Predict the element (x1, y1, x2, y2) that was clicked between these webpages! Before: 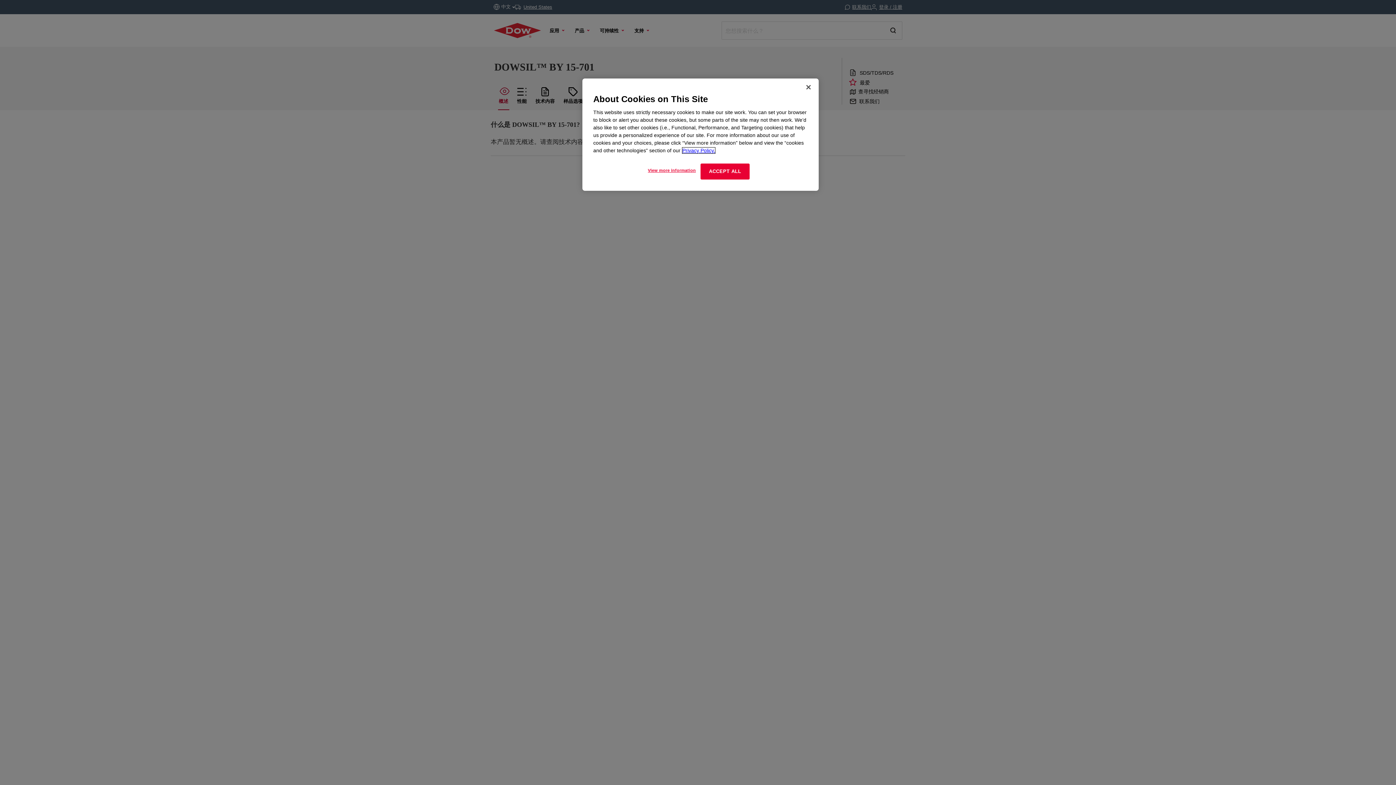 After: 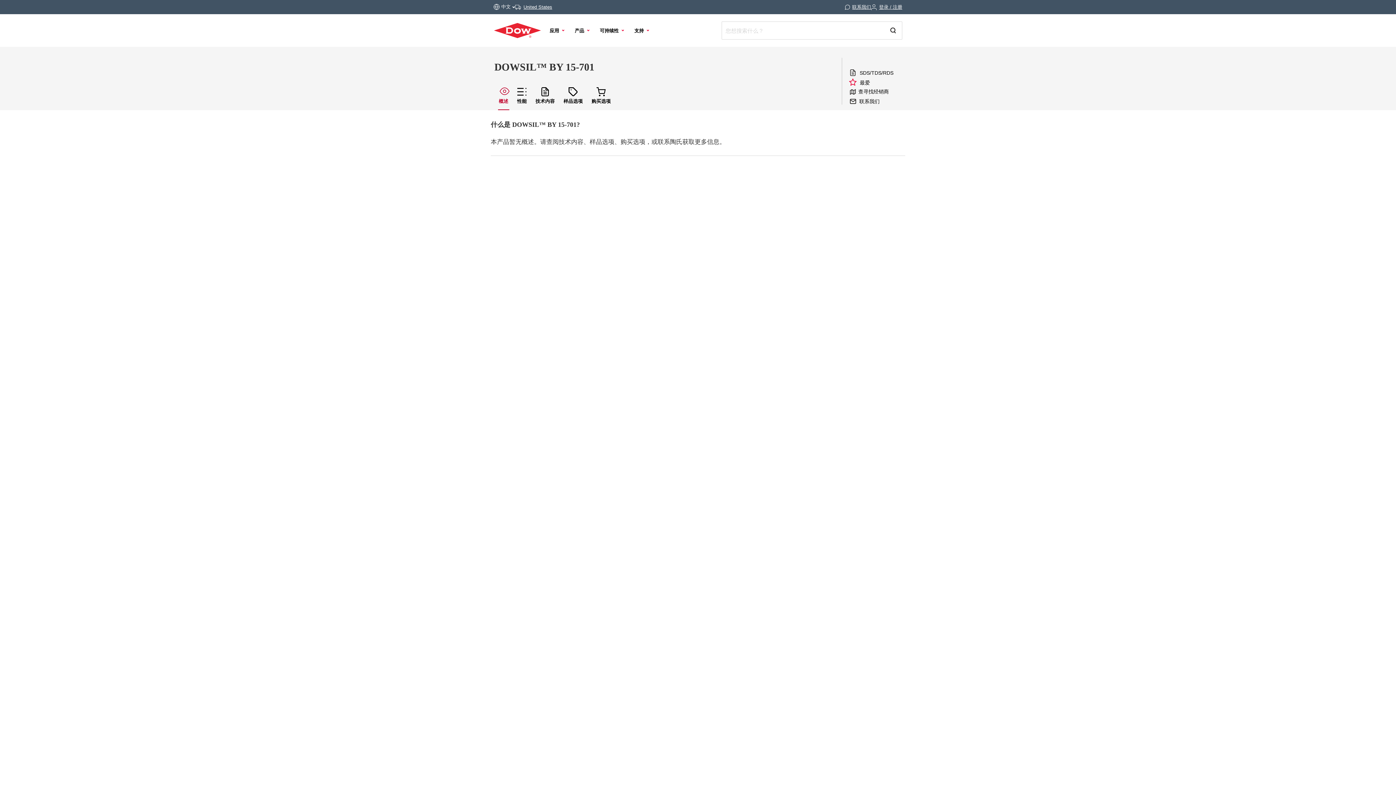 Action: bbox: (700, 163, 749, 179) label: ACCEPT ALL